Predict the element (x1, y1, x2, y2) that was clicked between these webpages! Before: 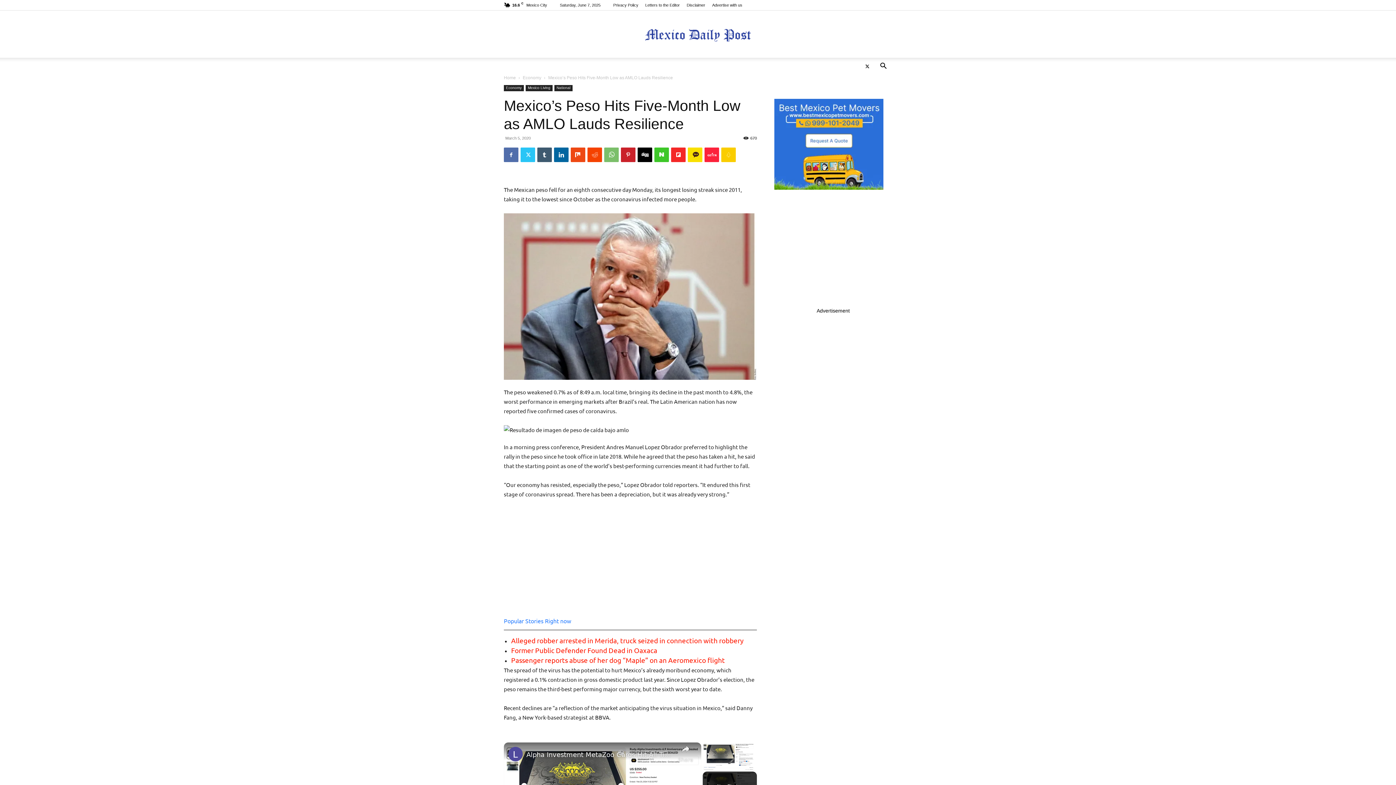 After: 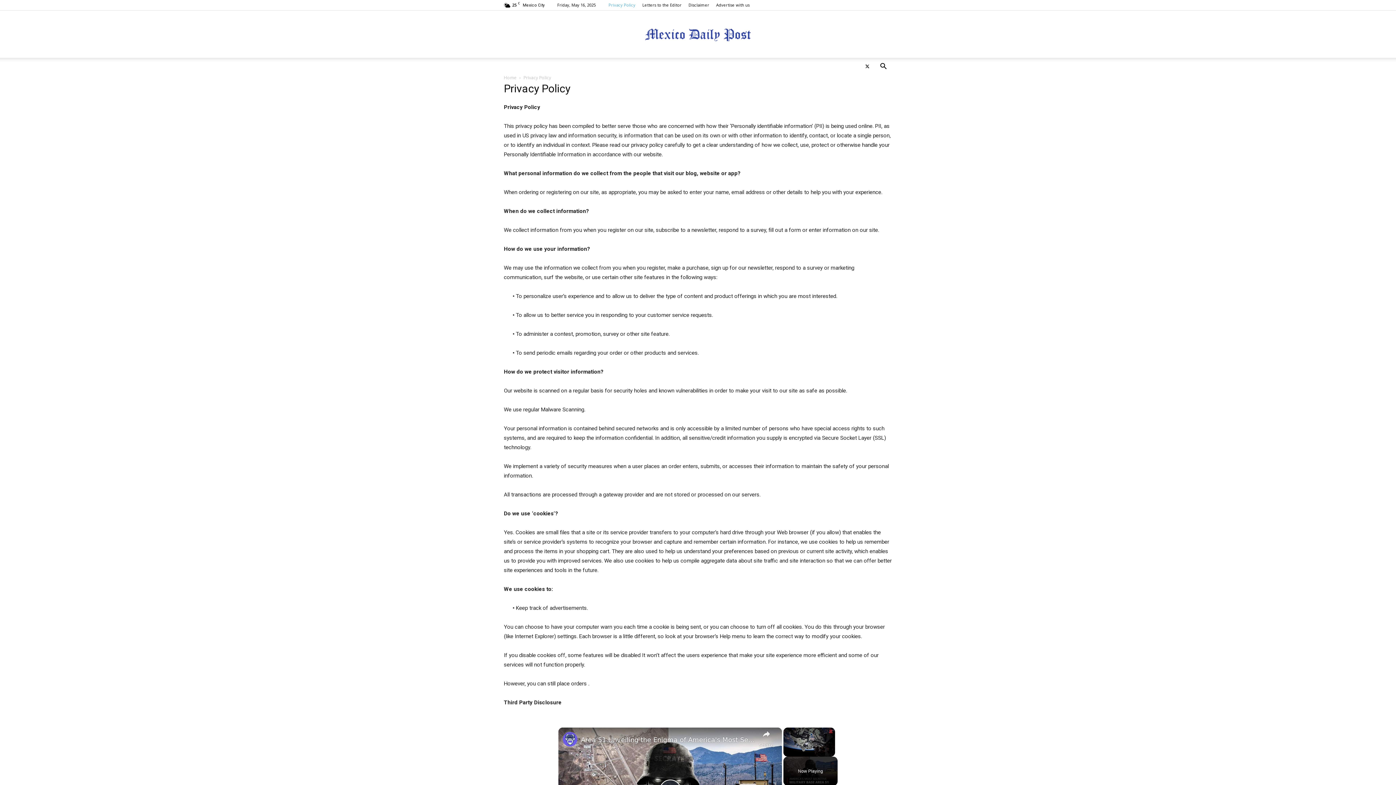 Action: bbox: (613, 2, 638, 7) label: Privacy Policy